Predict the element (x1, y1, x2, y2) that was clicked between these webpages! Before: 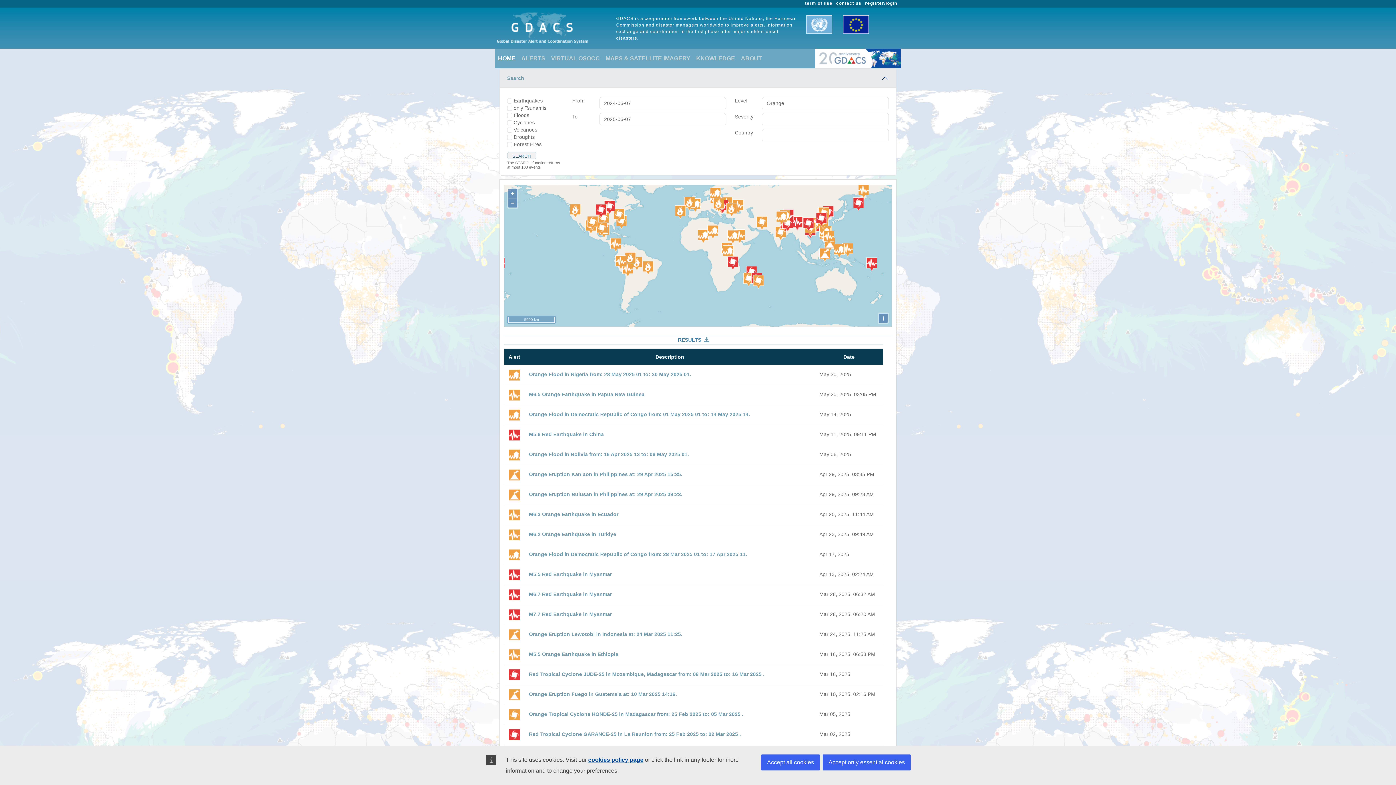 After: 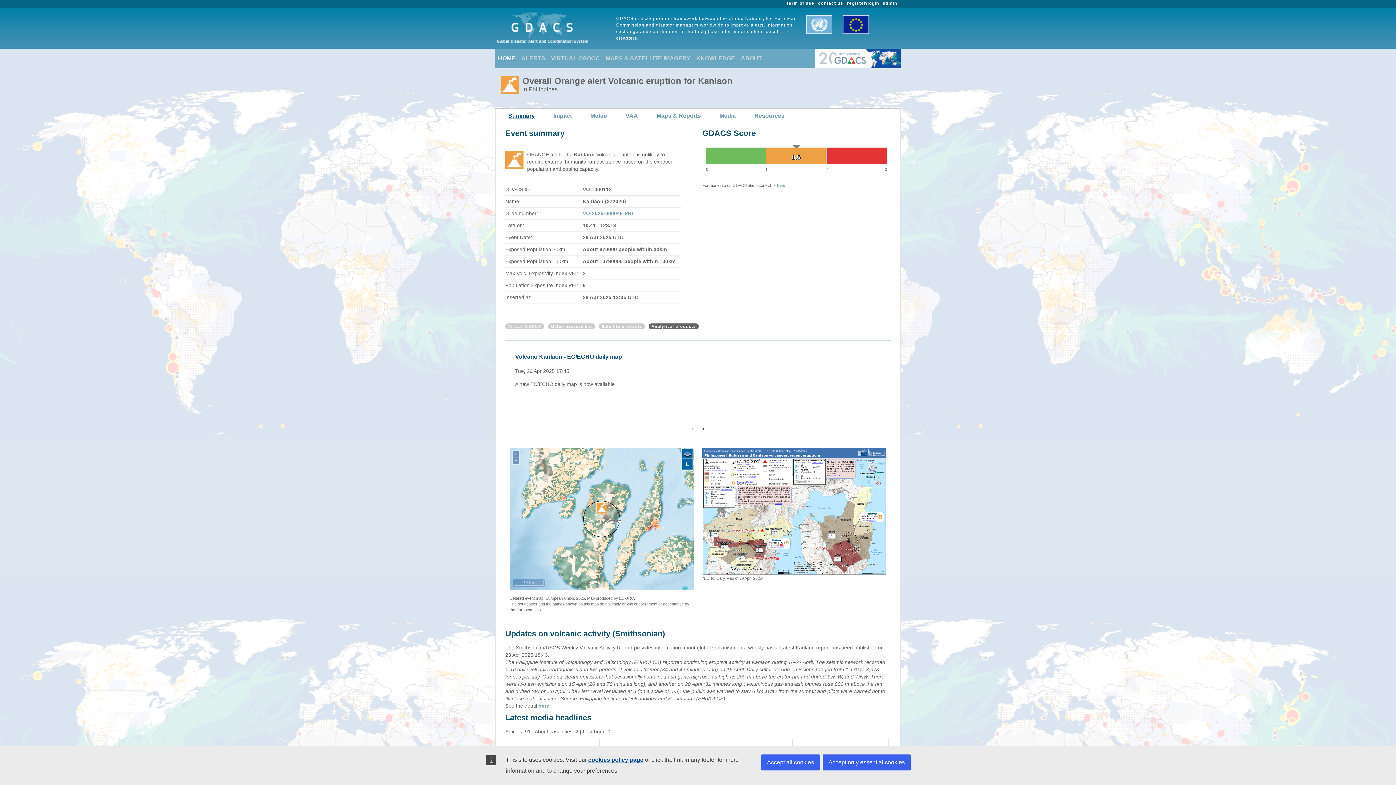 Action: bbox: (509, 472, 520, 477)